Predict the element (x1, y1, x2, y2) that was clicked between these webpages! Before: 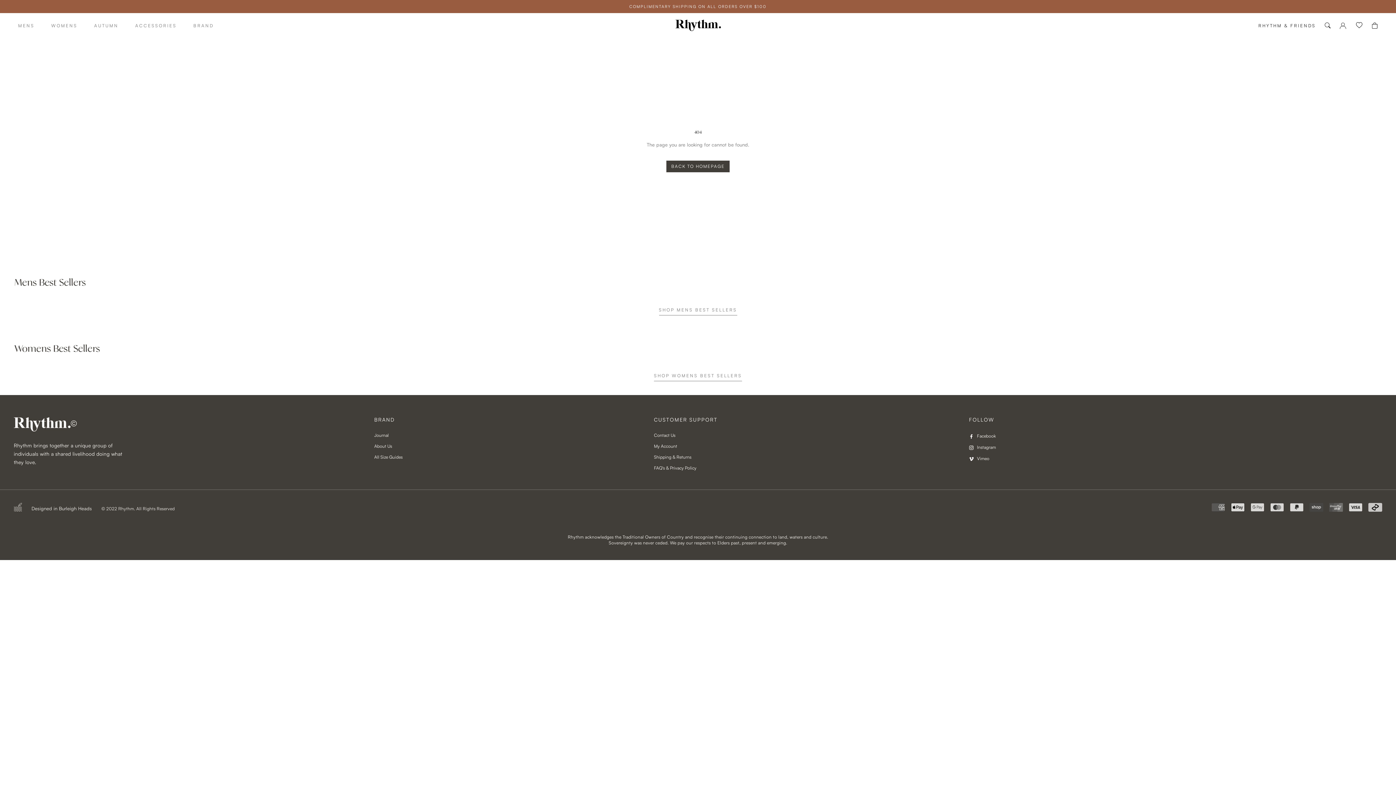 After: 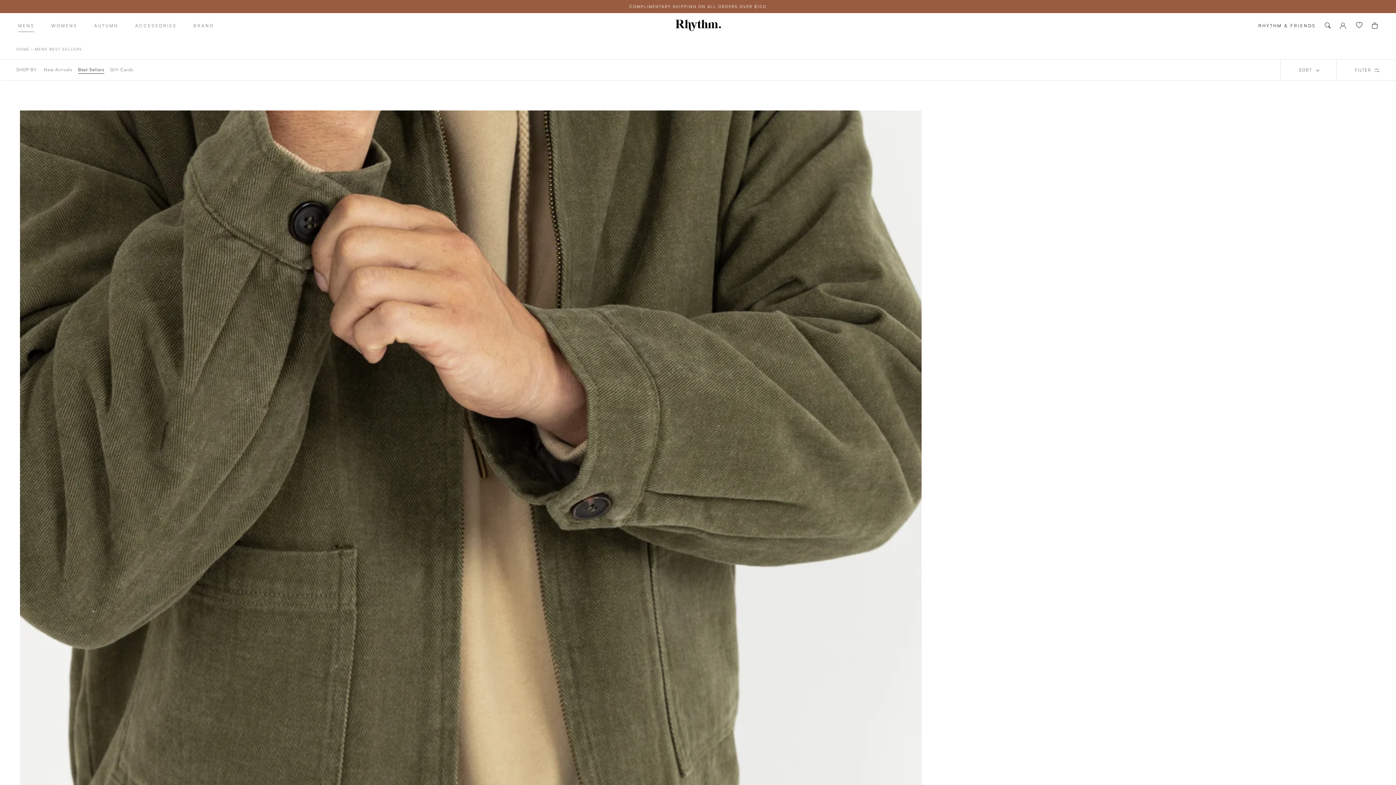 Action: bbox: (659, 306, 737, 314) label: SHOP MENS BEST SELLERS